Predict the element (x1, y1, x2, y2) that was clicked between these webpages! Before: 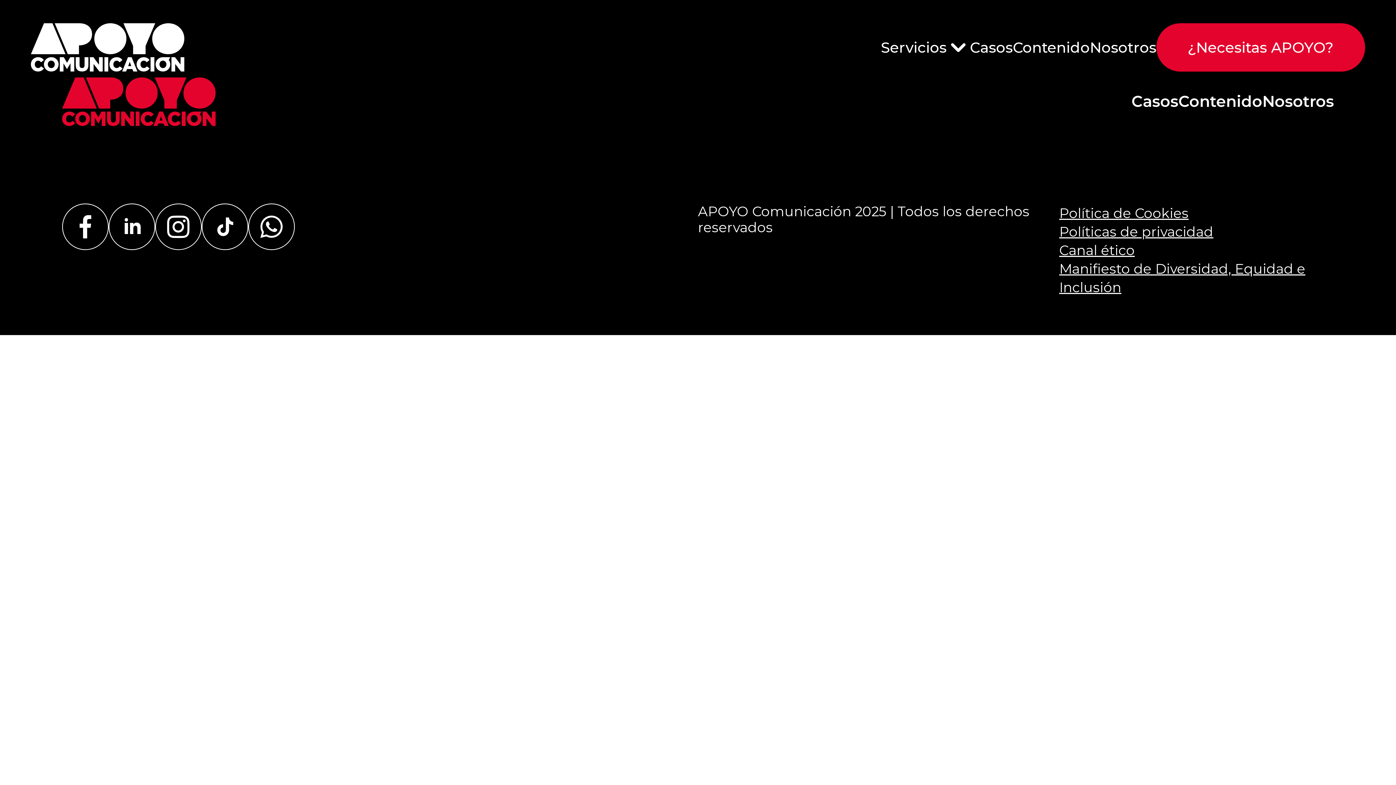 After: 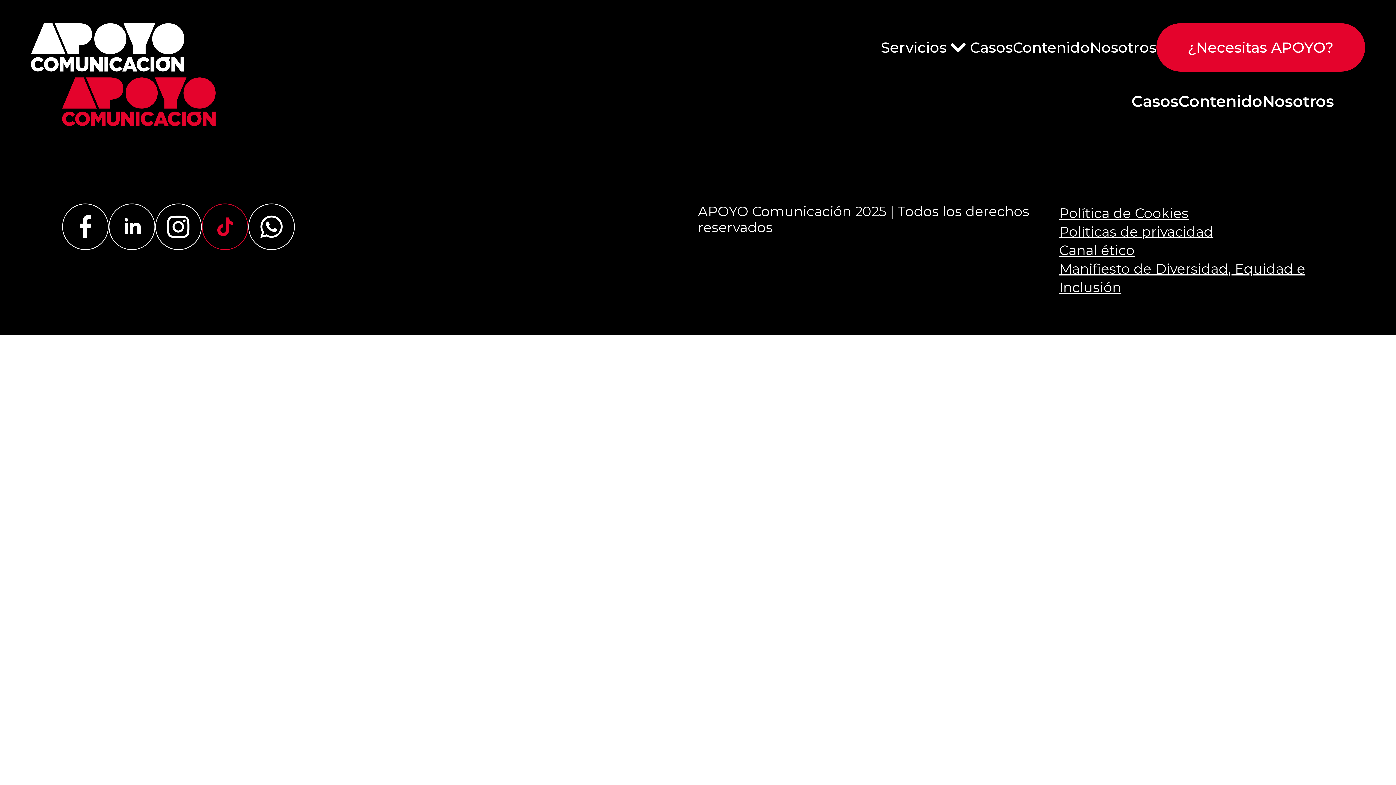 Action: bbox: (201, 203, 248, 250)